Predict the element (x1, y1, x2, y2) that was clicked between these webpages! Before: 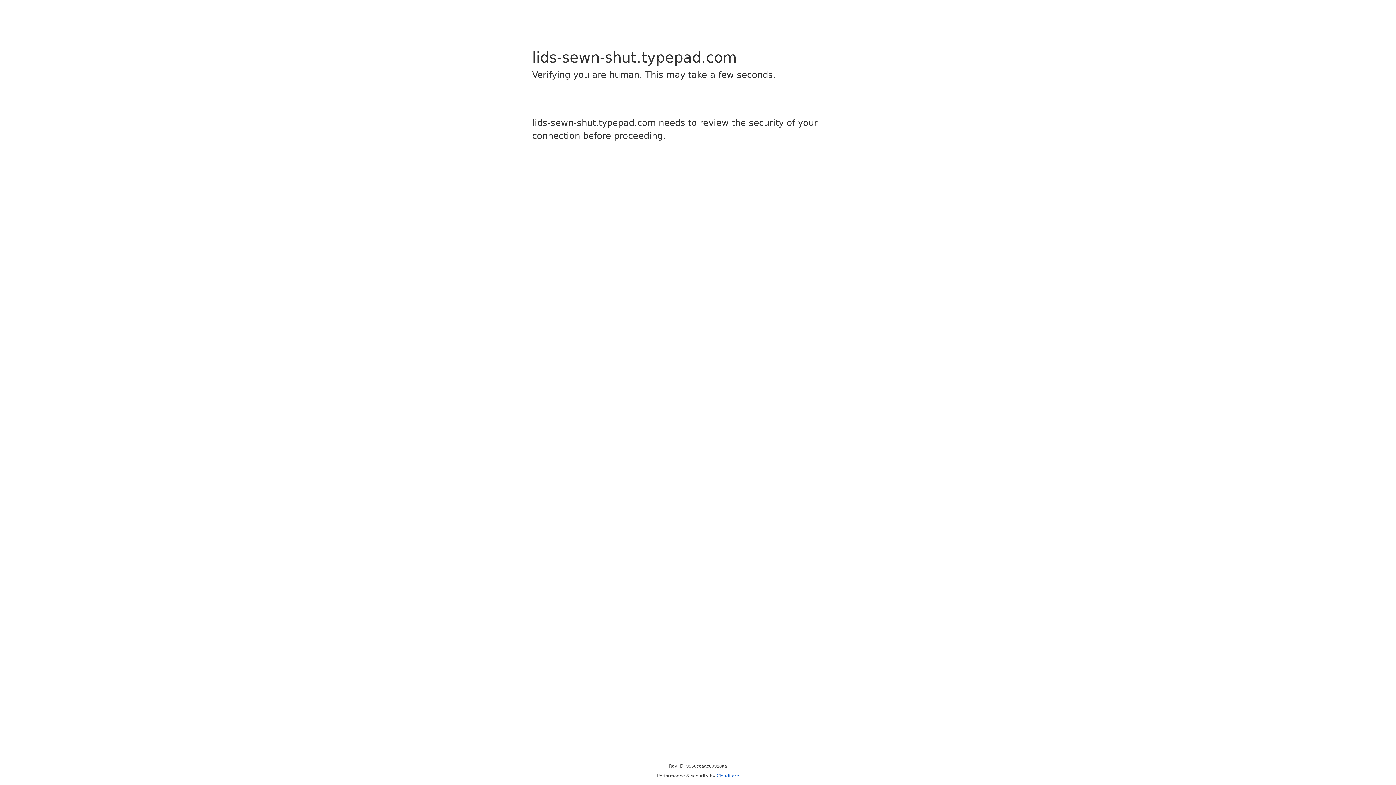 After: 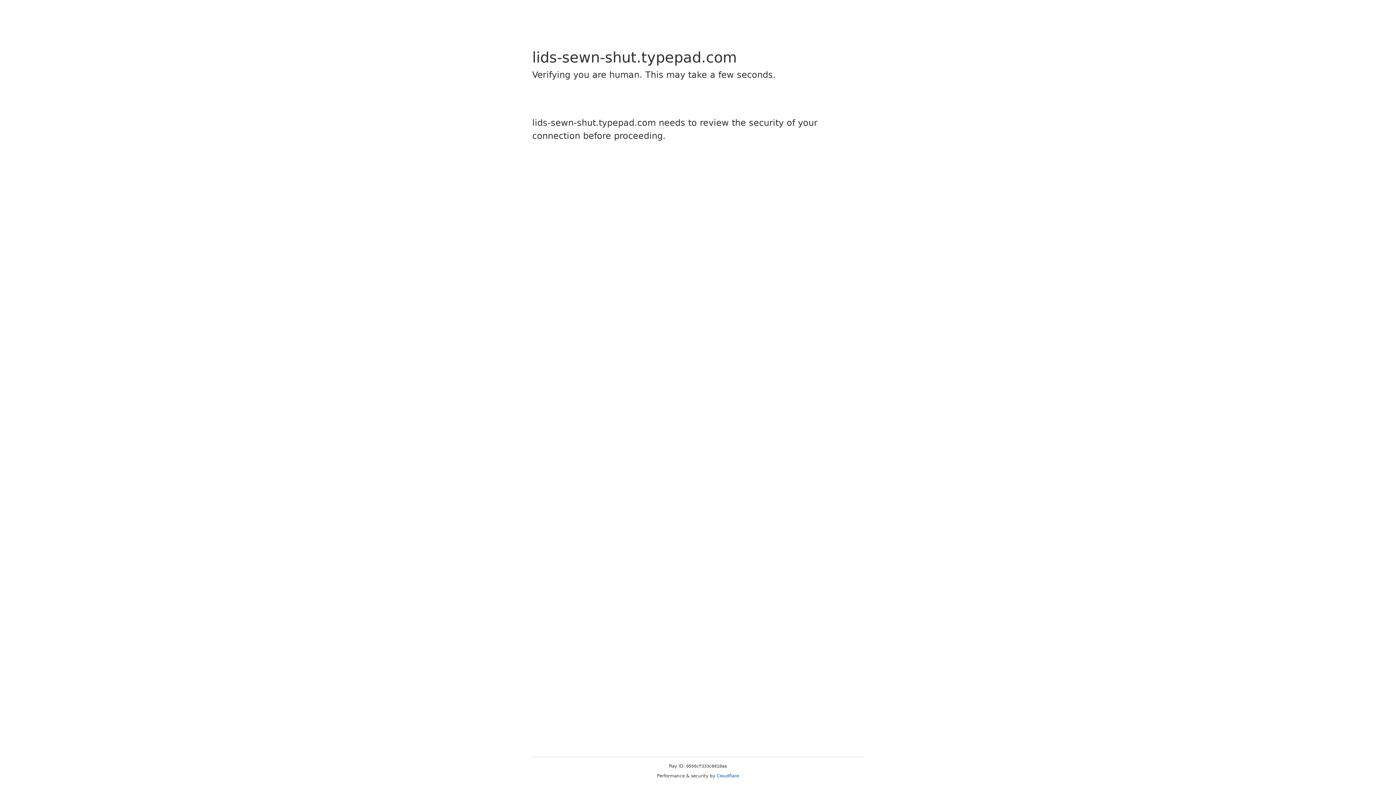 Action: label: Cloudflare bbox: (716, 773, 739, 778)